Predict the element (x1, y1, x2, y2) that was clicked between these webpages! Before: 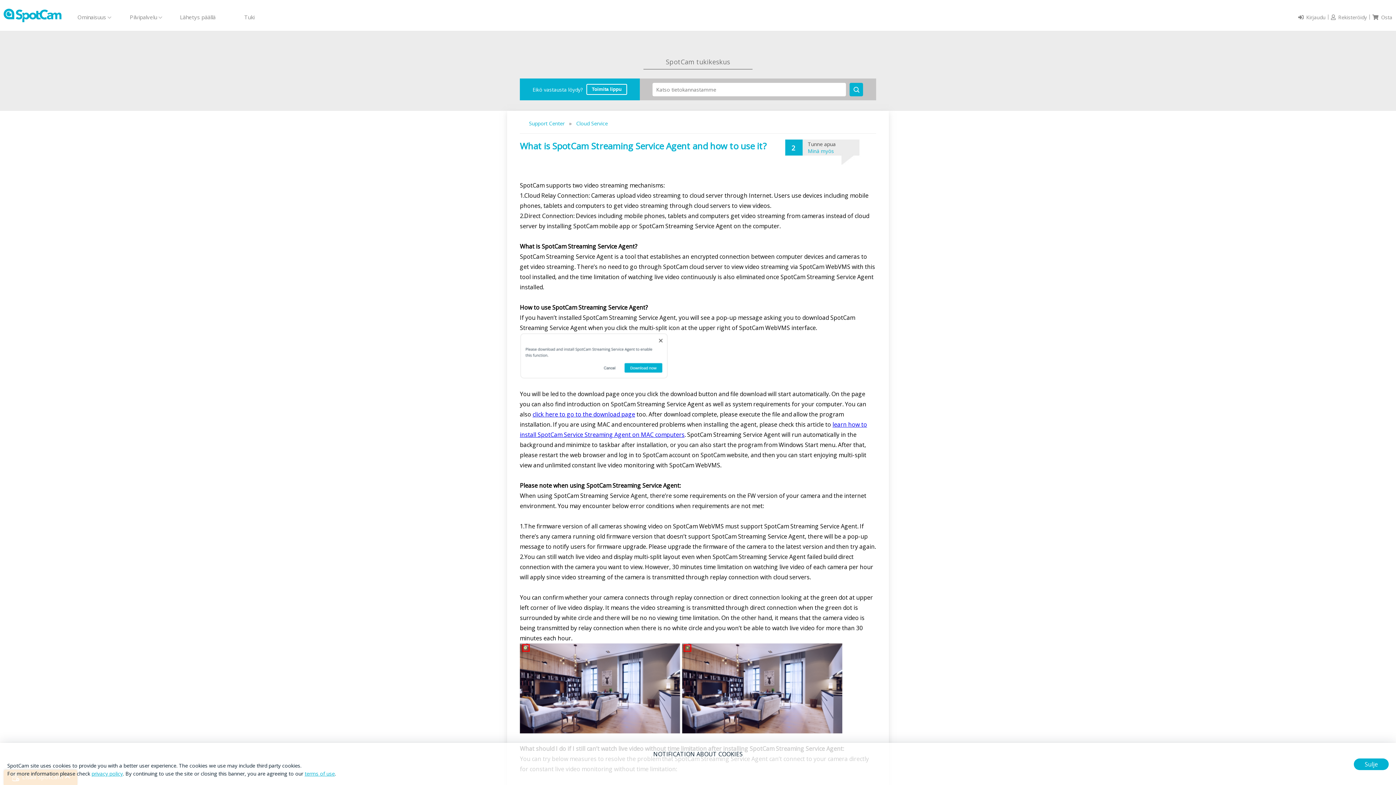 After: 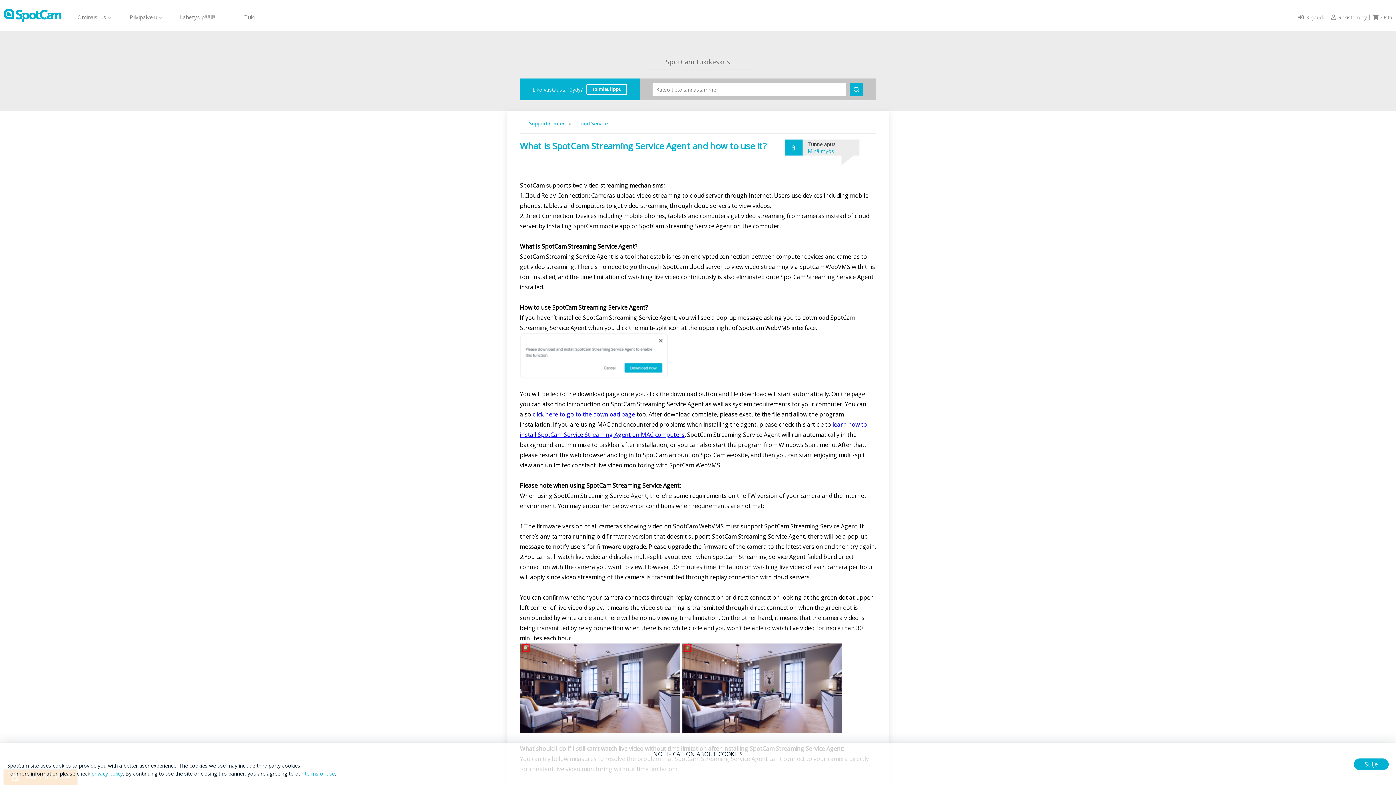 Action: label: Minä myös bbox: (808, 147, 834, 154)